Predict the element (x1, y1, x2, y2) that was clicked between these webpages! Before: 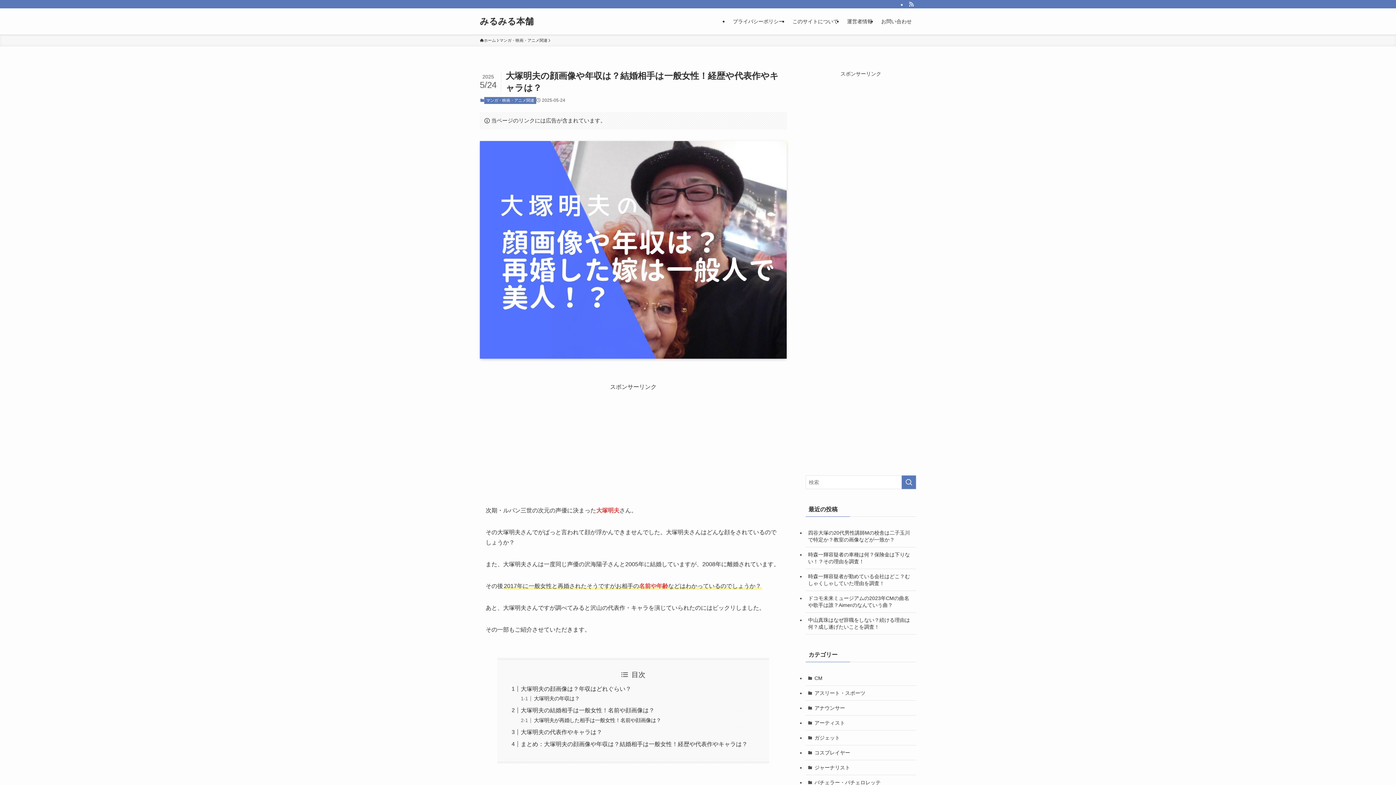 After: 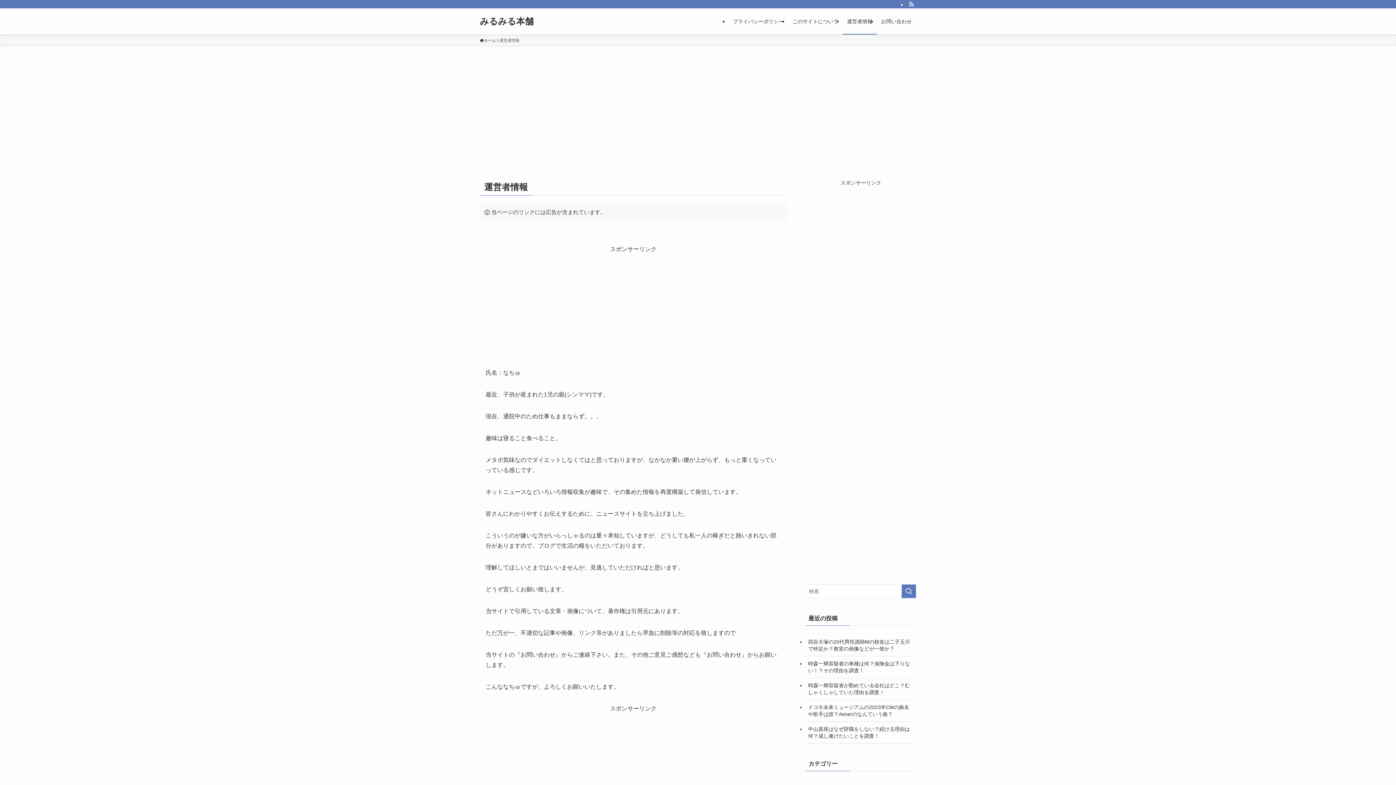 Action: bbox: (842, 8, 877, 34) label: 運営者情報